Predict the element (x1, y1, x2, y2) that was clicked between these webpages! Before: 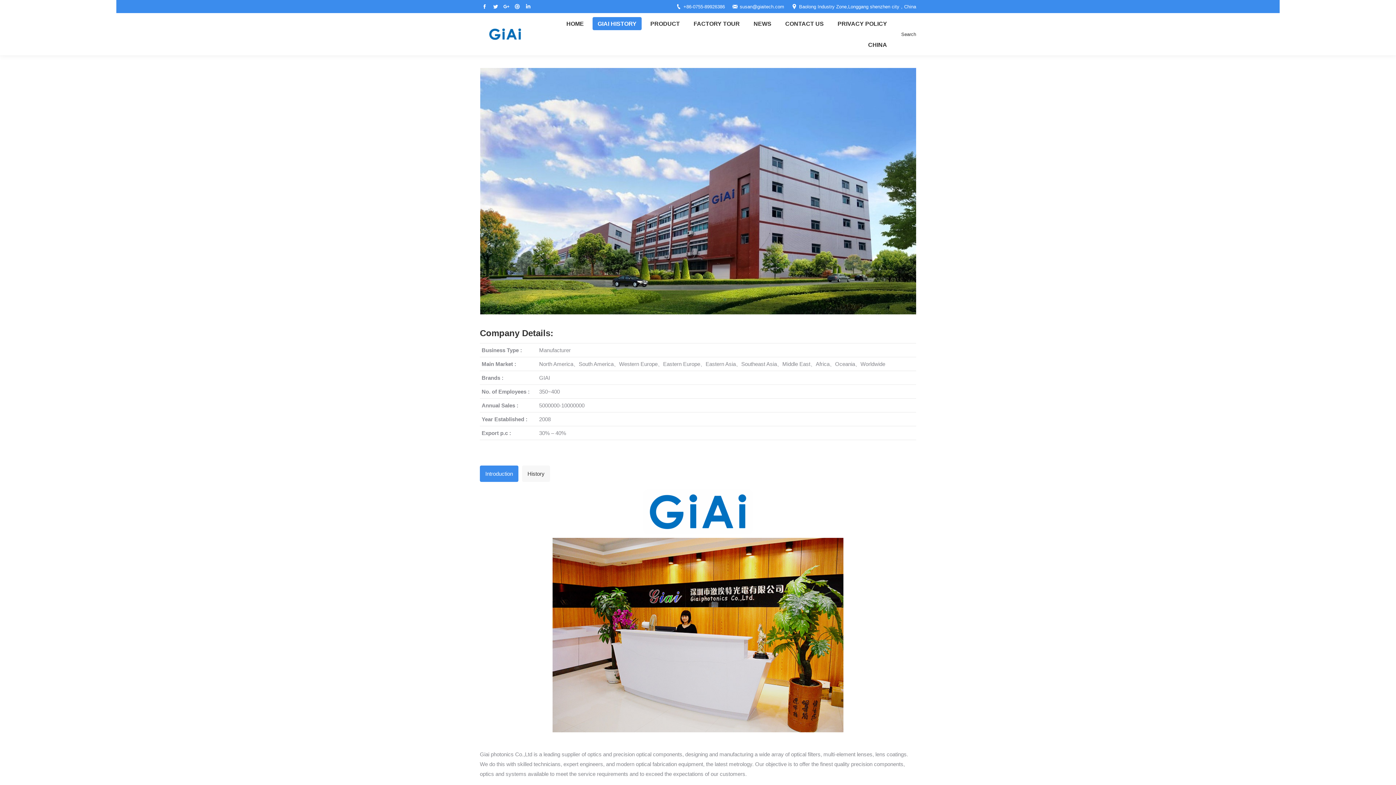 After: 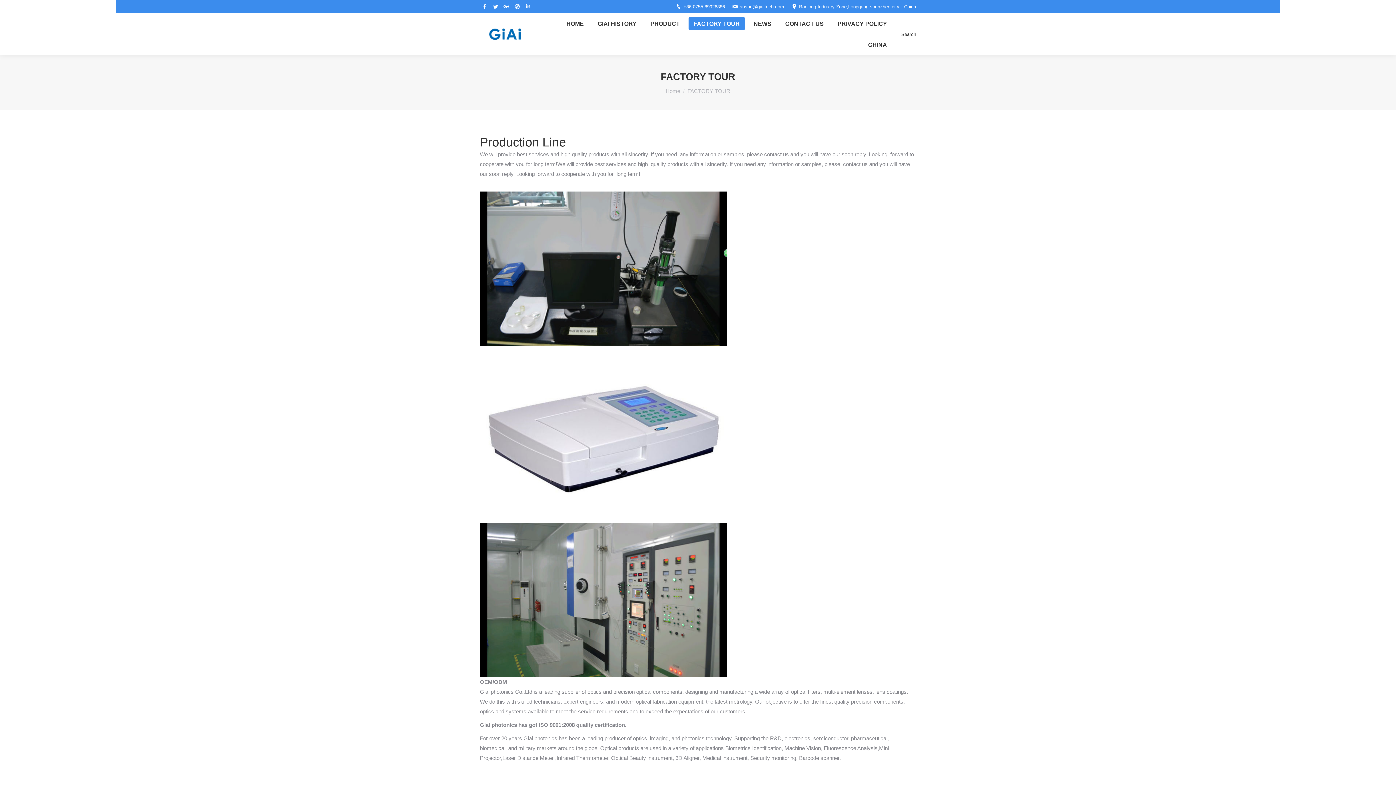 Action: bbox: (688, 17, 745, 30) label: FACTORY TOUR